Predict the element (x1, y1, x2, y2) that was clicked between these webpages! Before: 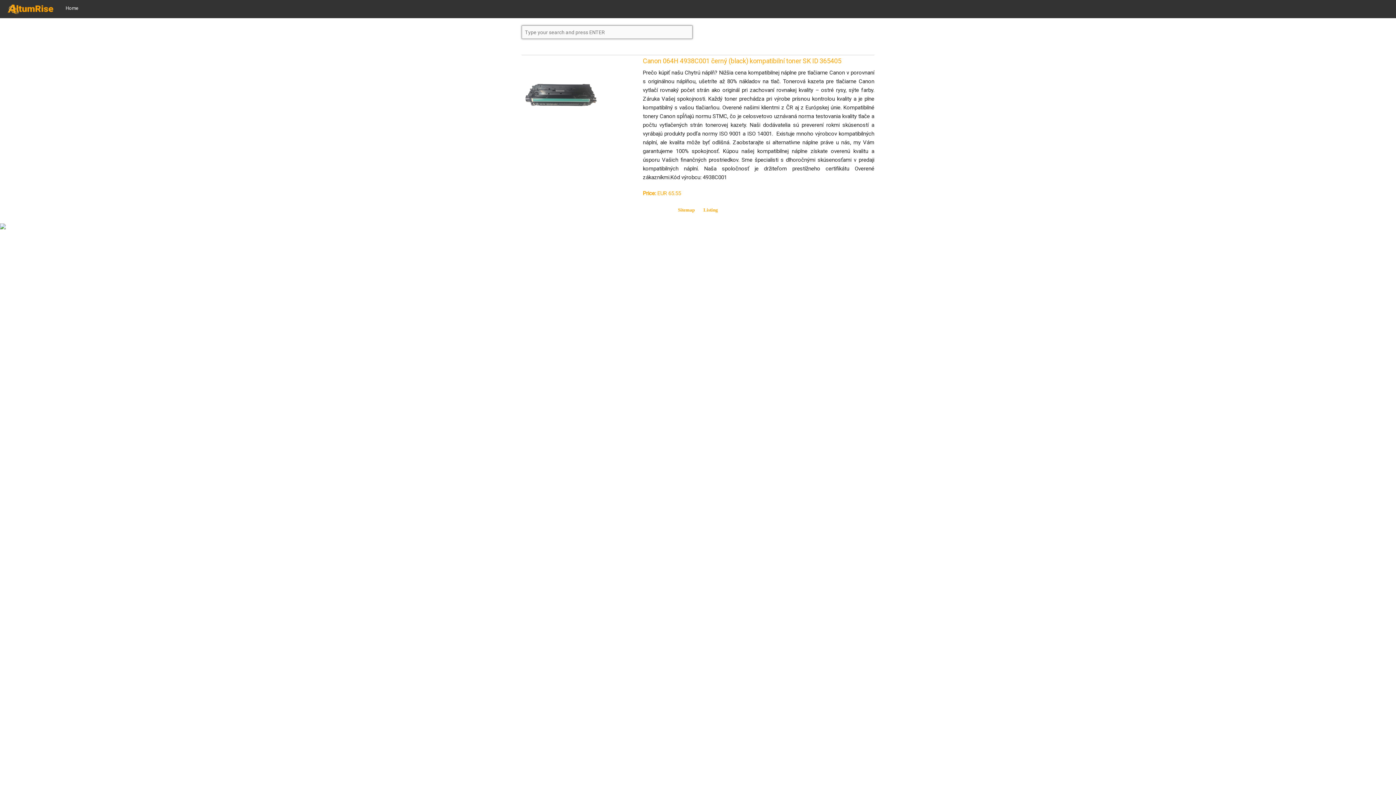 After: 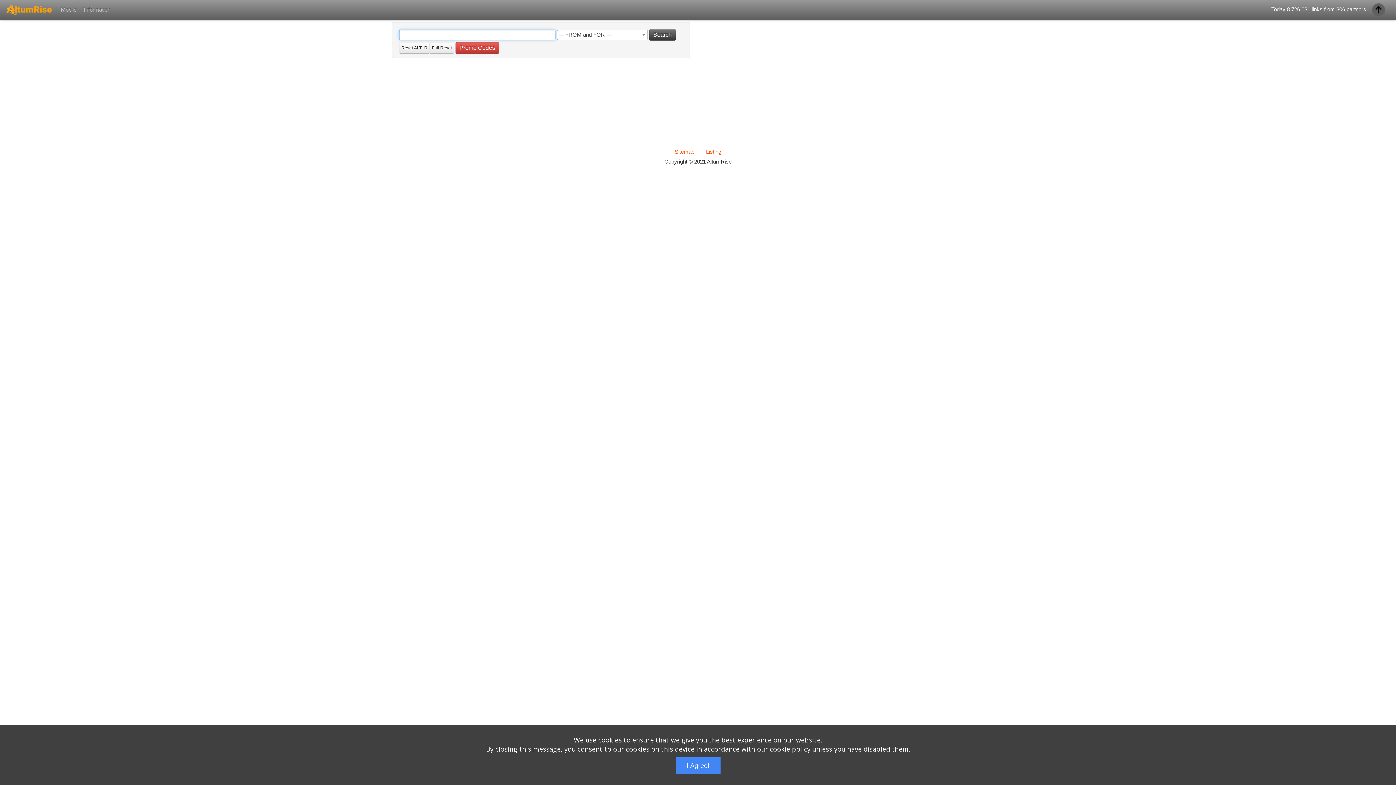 Action: label: Home bbox: (60, 0, 83, 16)